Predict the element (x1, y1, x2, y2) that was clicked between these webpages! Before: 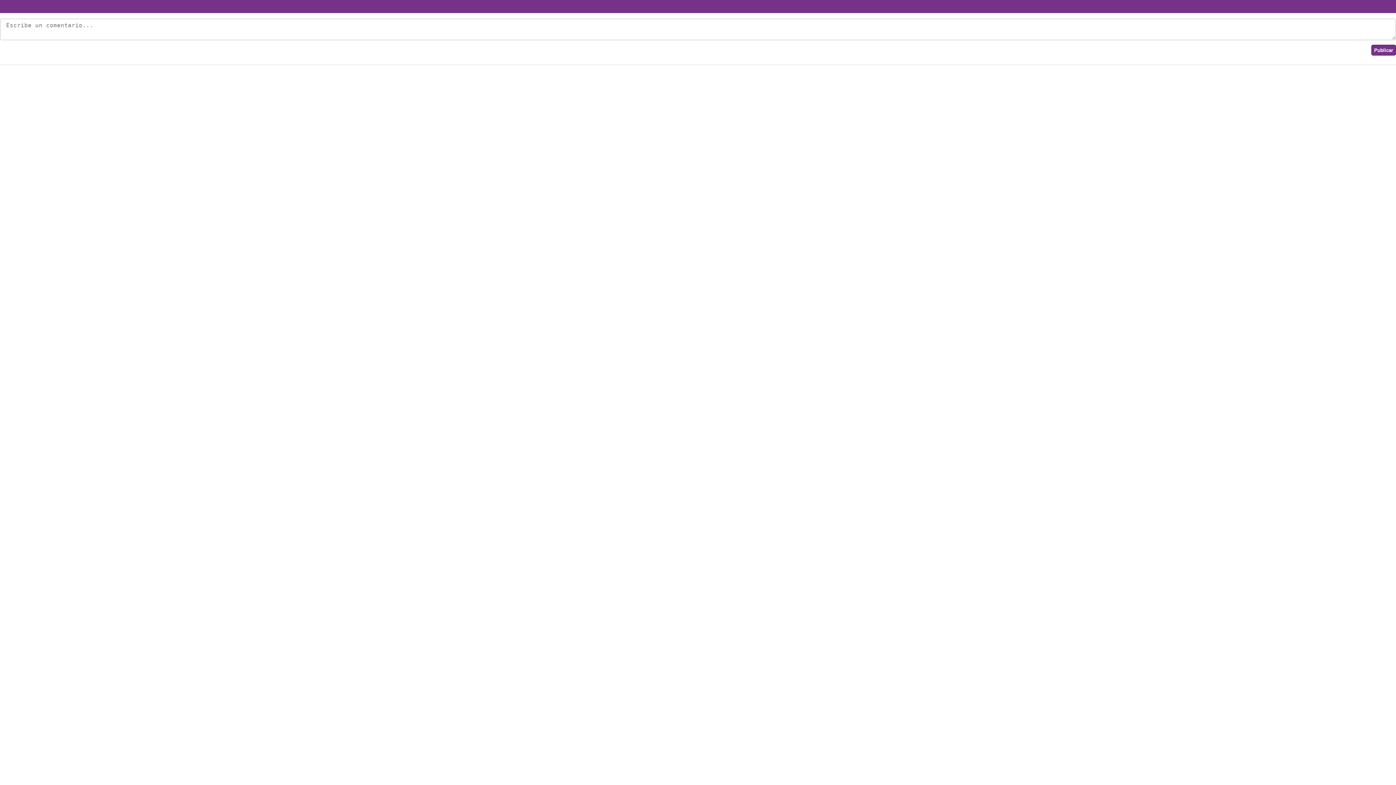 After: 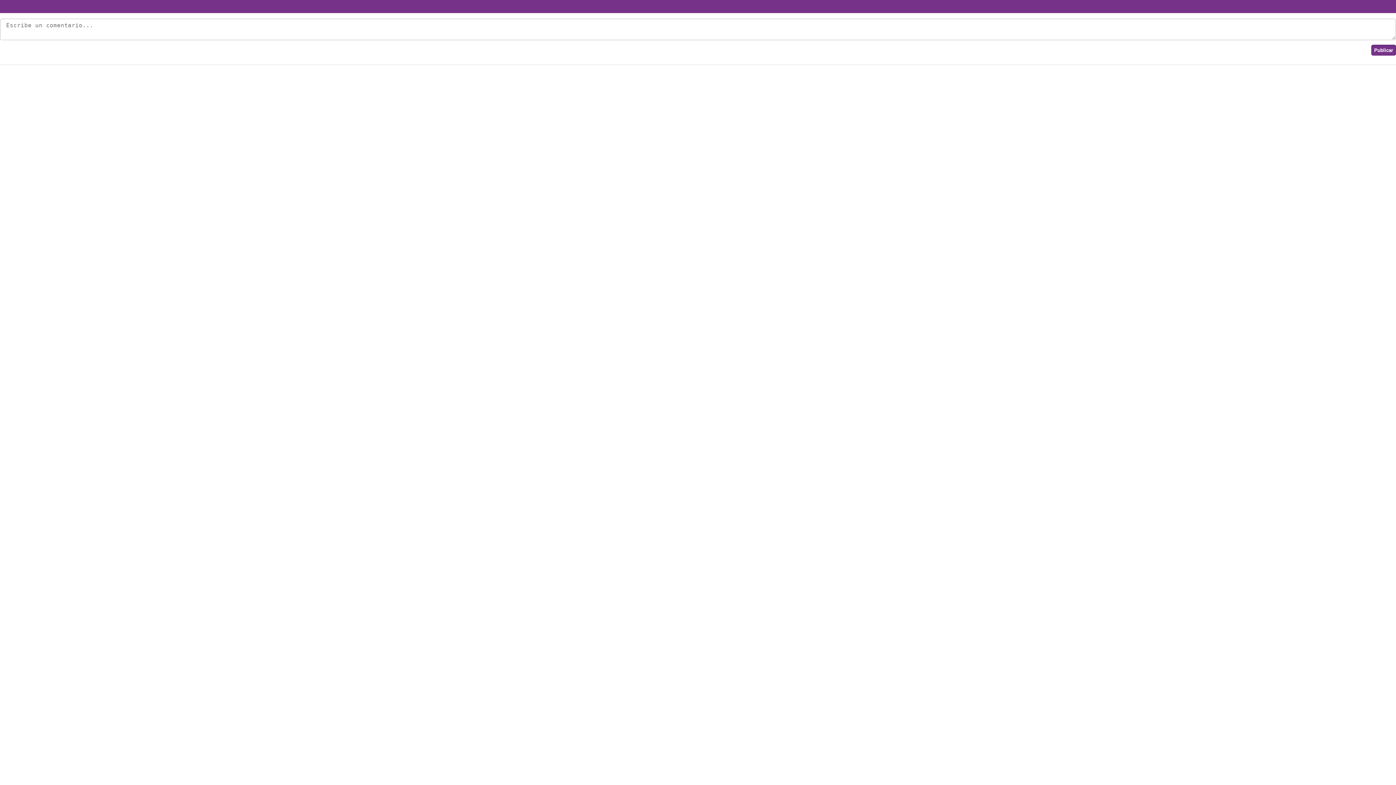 Action: bbox: (0, 0, 1396, 13)